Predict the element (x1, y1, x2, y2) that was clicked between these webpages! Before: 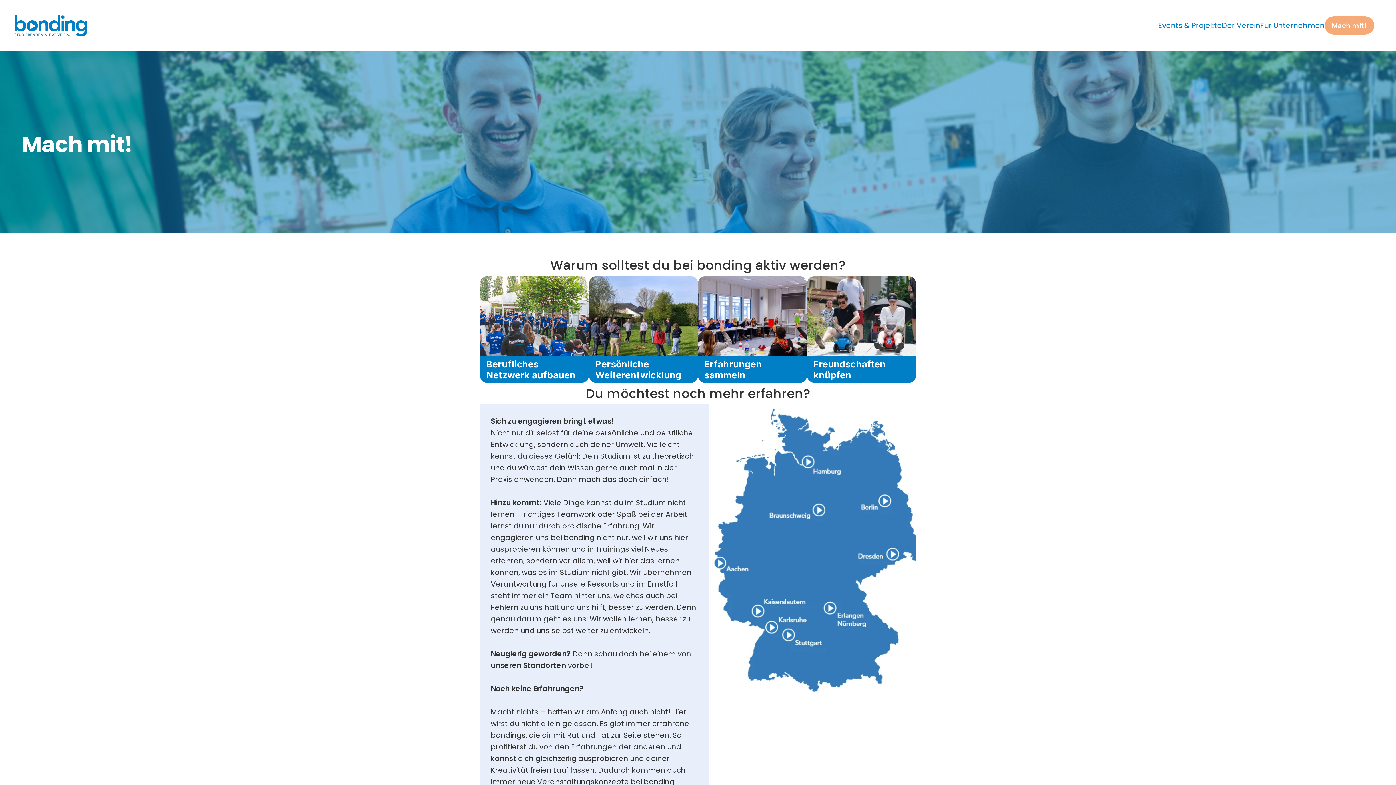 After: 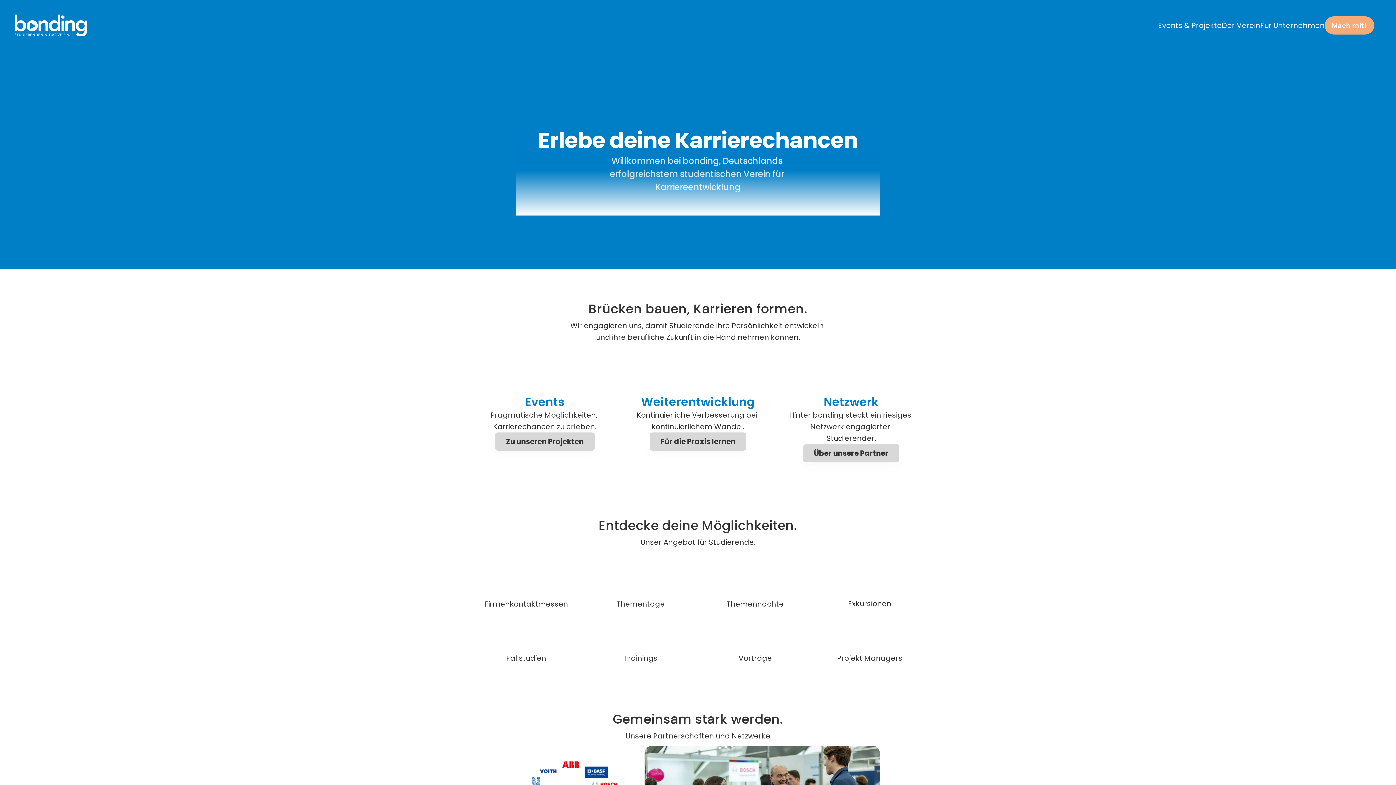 Action: bbox: (14, 14, 87, 36)